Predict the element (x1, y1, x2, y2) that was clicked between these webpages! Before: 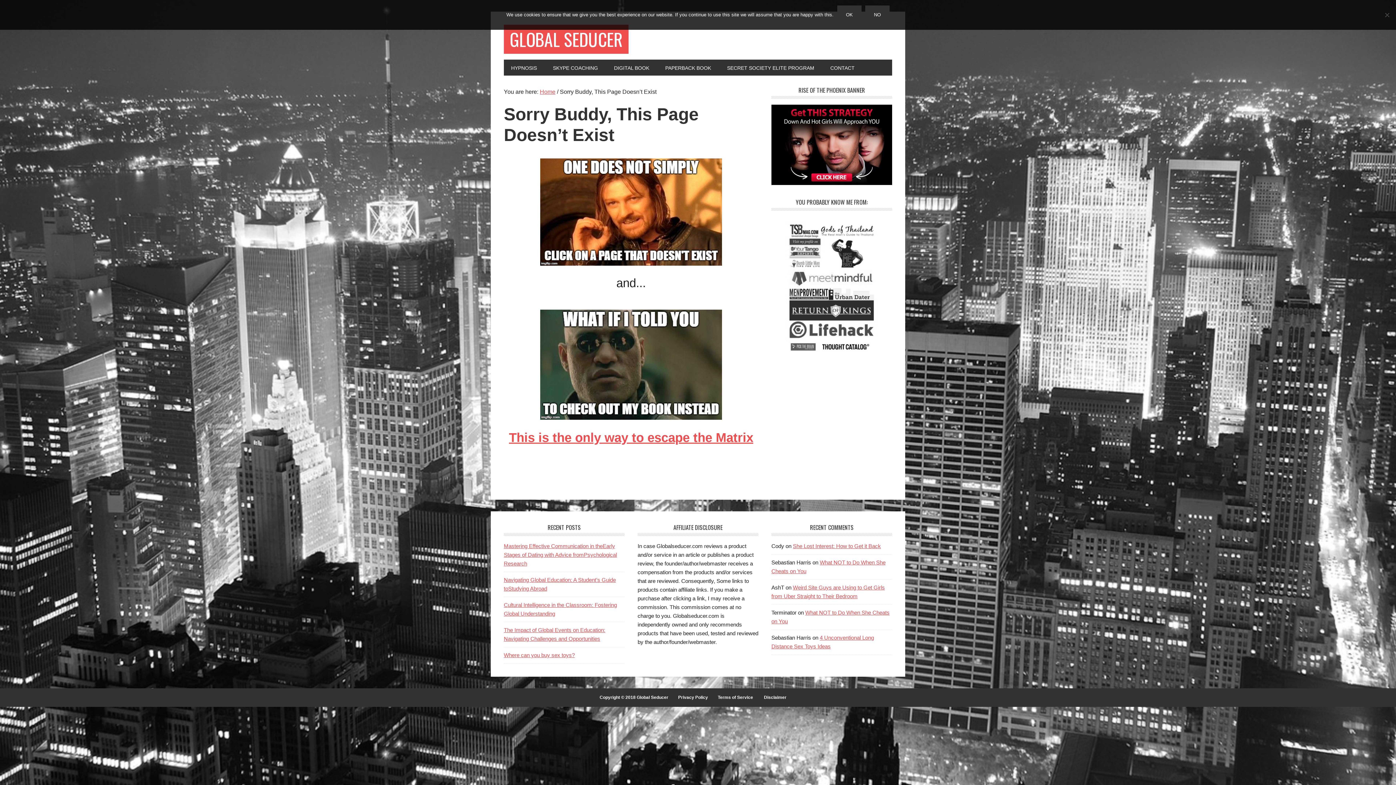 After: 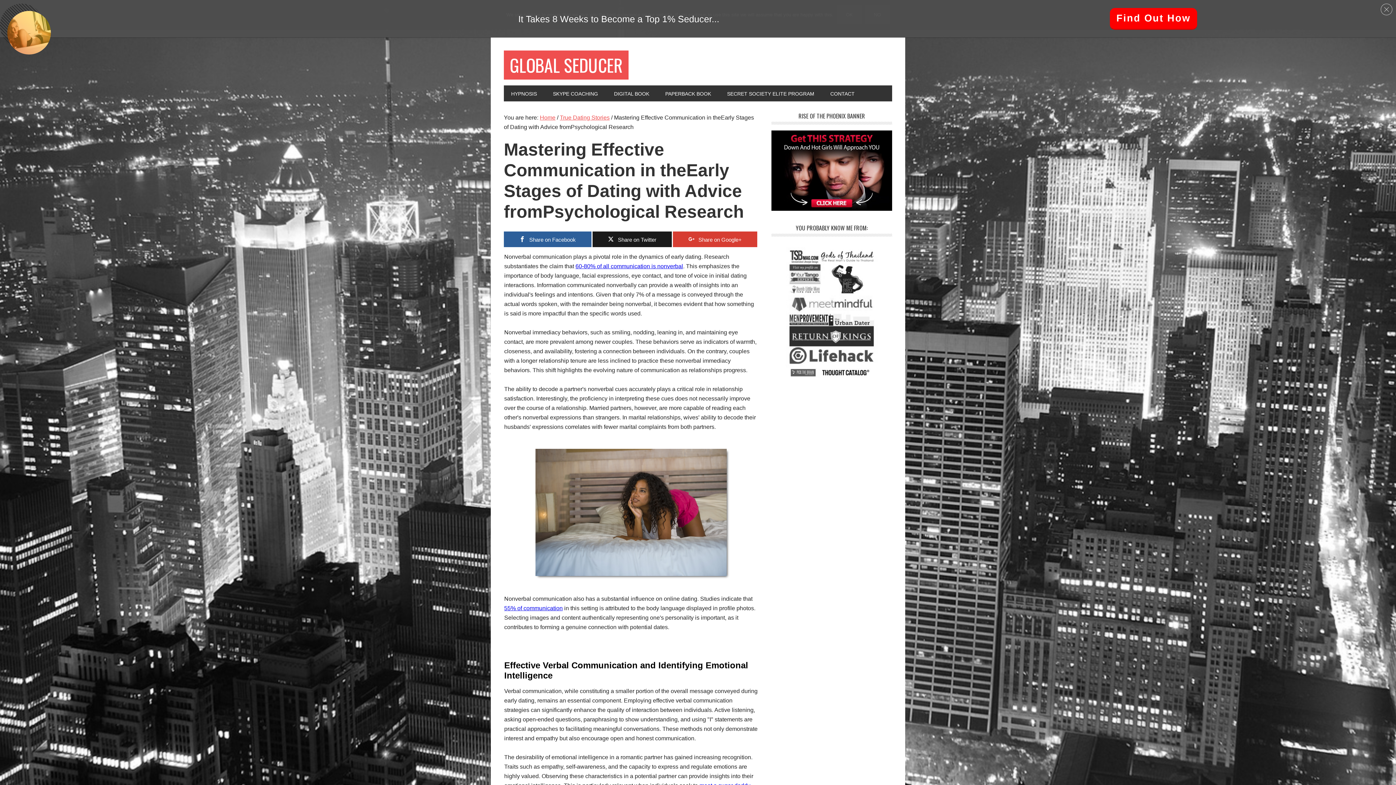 Action: bbox: (504, 543, 617, 566) label: Mastering Effective Communication in theEarly Stages of Dating with Advice fromPsychological Research